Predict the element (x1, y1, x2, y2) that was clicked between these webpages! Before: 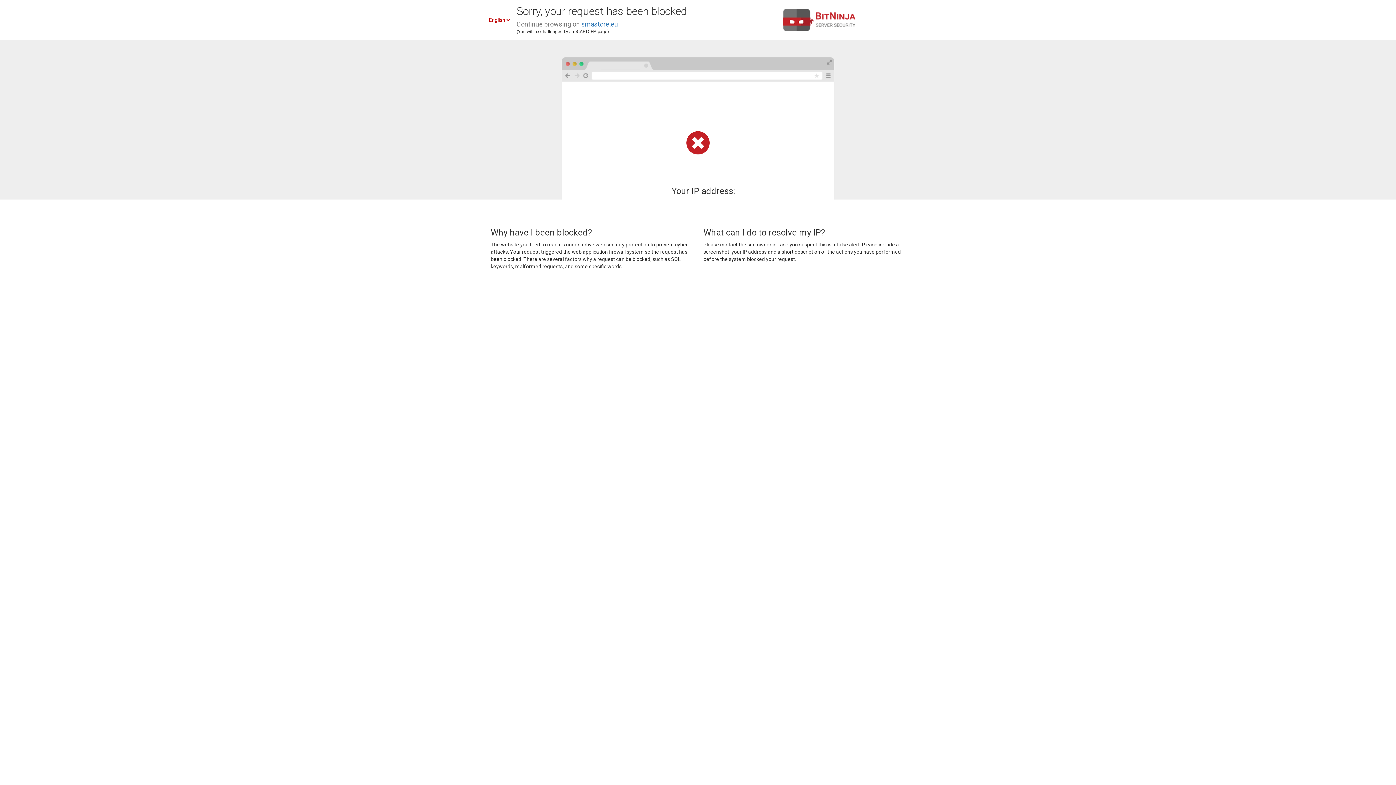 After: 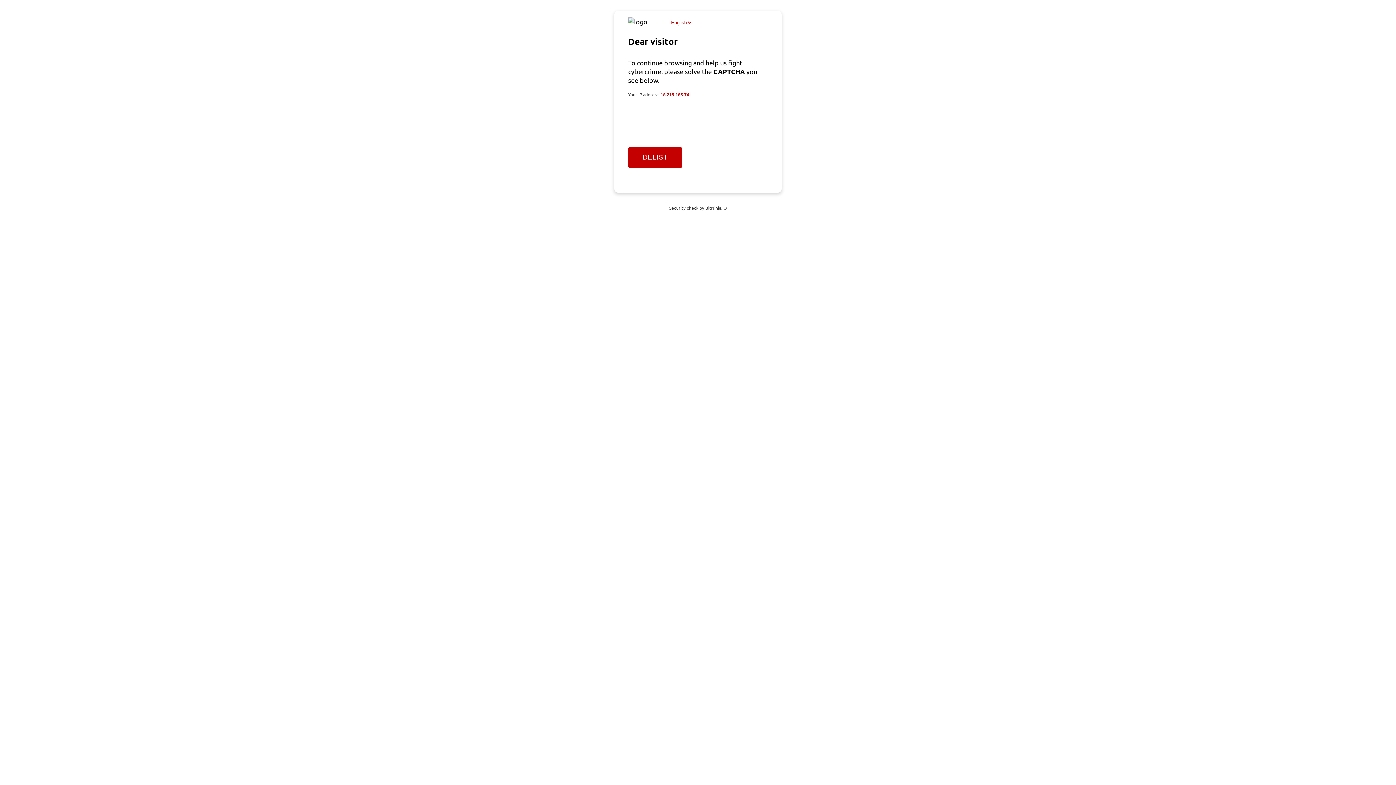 Action: bbox: (581, 20, 618, 28) label: smastore.eu